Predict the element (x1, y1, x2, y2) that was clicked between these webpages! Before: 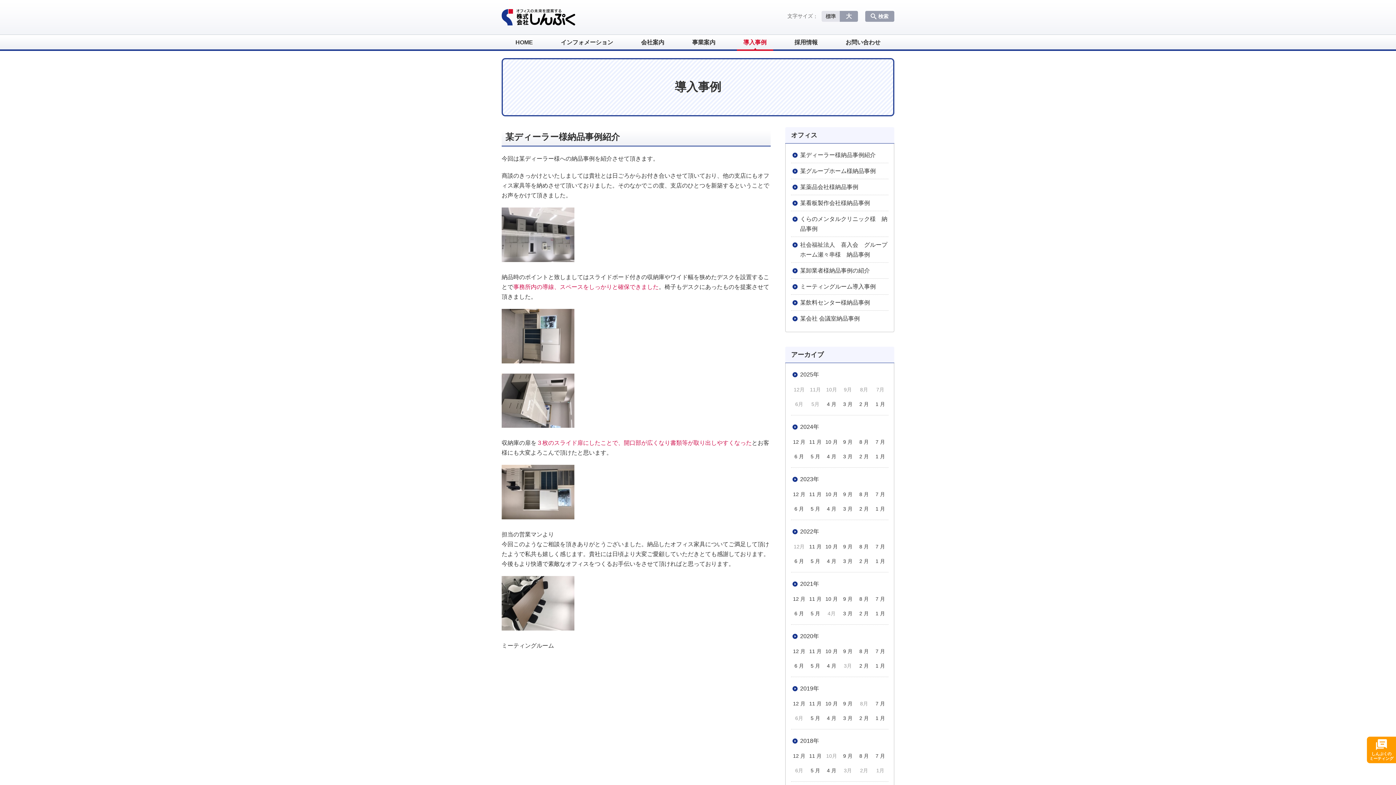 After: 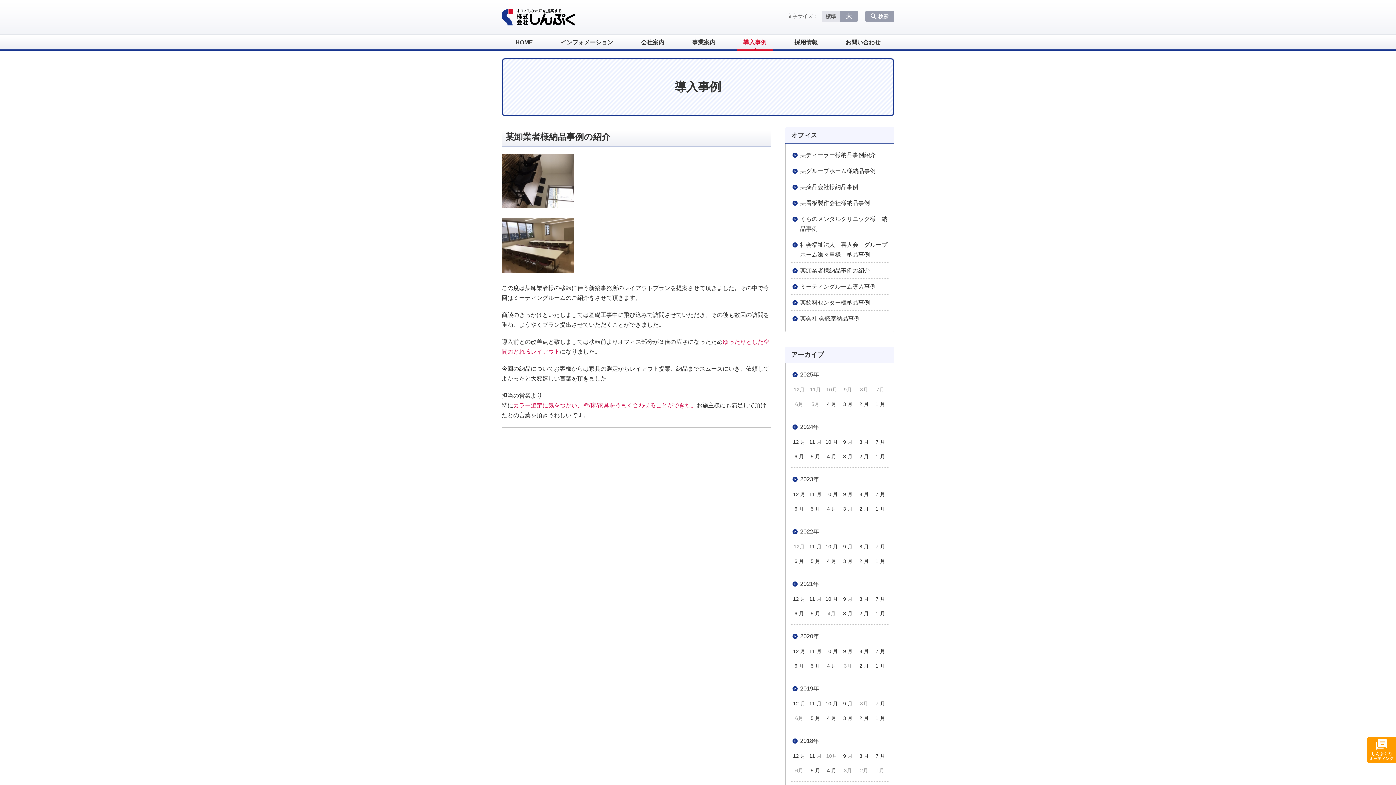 Action: label: 某卸業者様納品事例の紹介 bbox: (791, 262, 888, 278)